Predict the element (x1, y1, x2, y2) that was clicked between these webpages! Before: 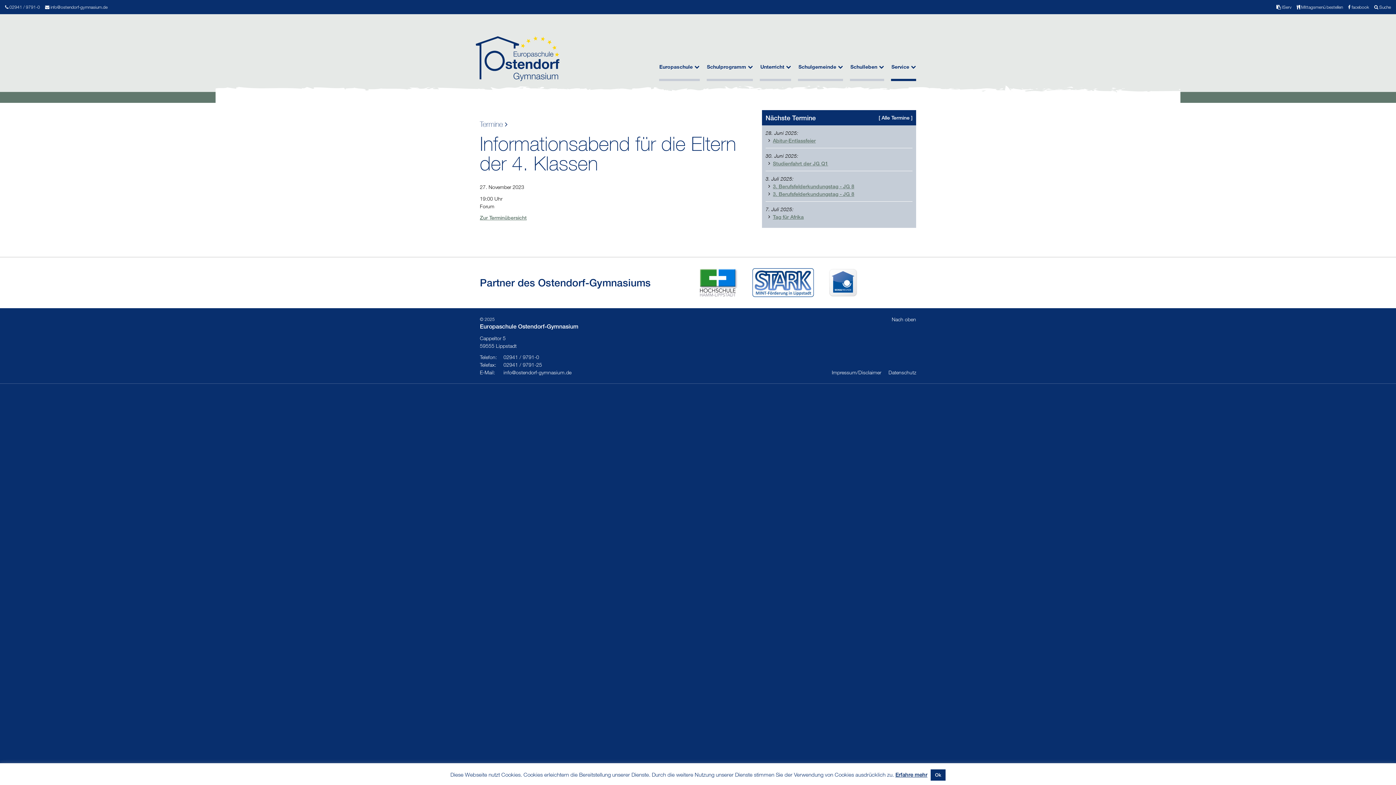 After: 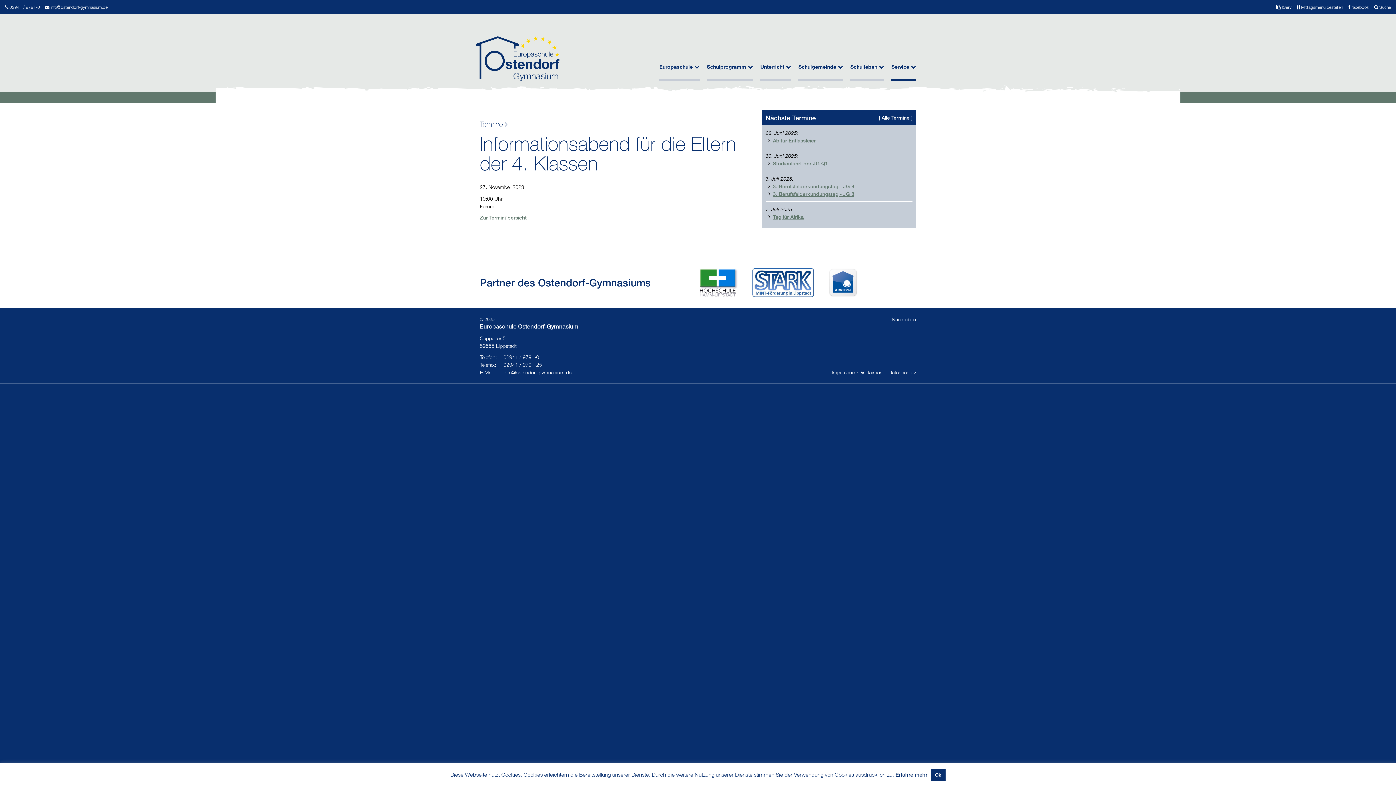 Action: label:  02941 / 9791-0 bbox: (5, 0, 40, 14)